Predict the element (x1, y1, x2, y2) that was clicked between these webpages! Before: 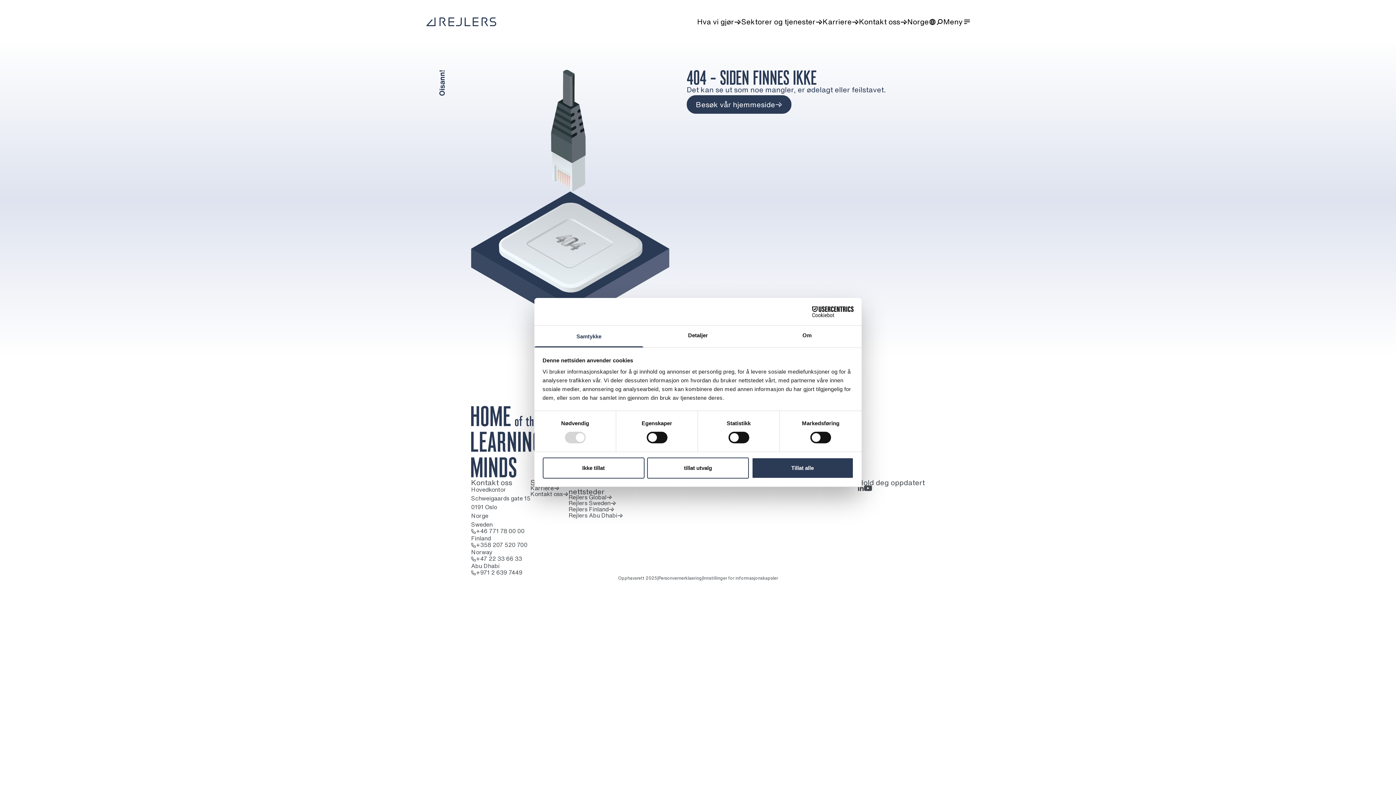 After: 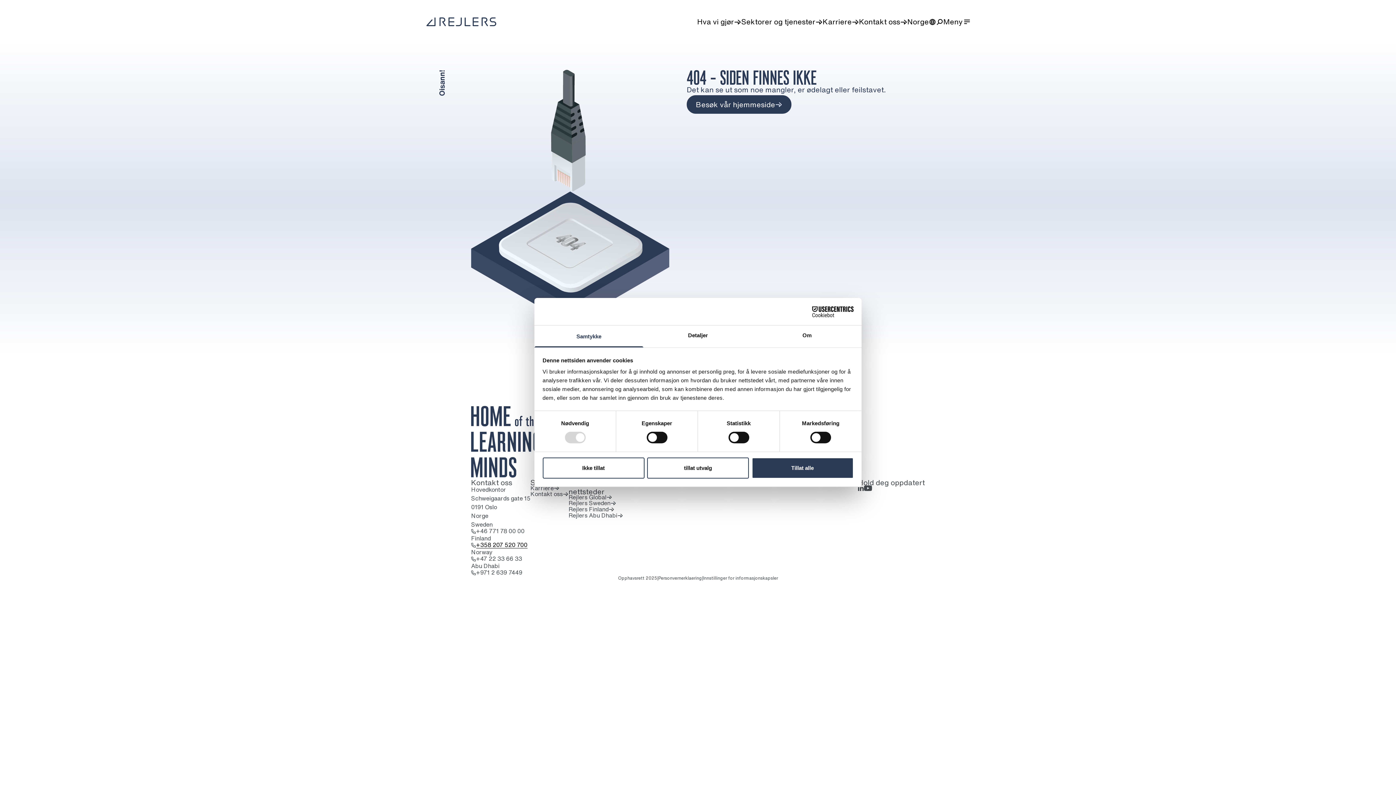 Action: bbox: (471, 542, 530, 547) label: Ring: + 3 5 8   2 0 7   5 2 0   7 0 0